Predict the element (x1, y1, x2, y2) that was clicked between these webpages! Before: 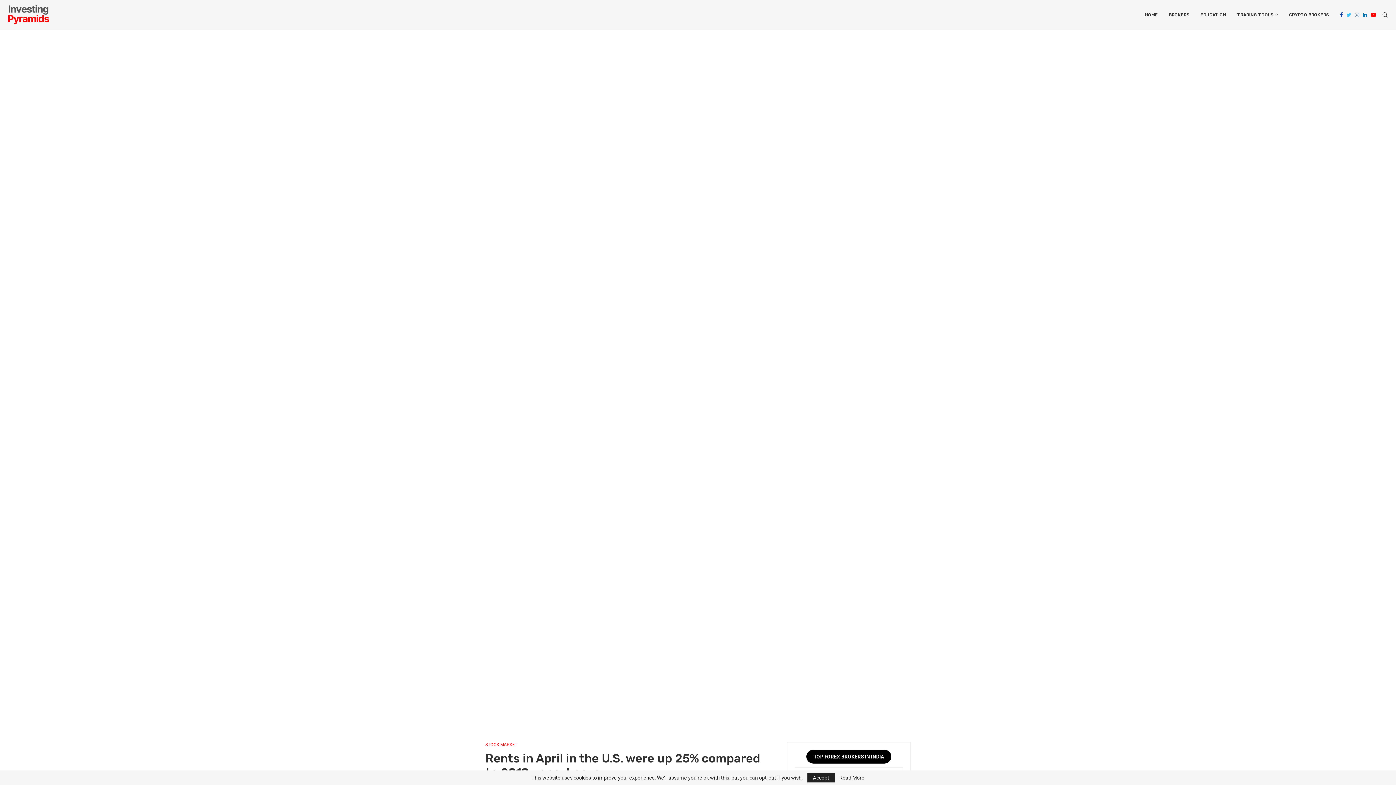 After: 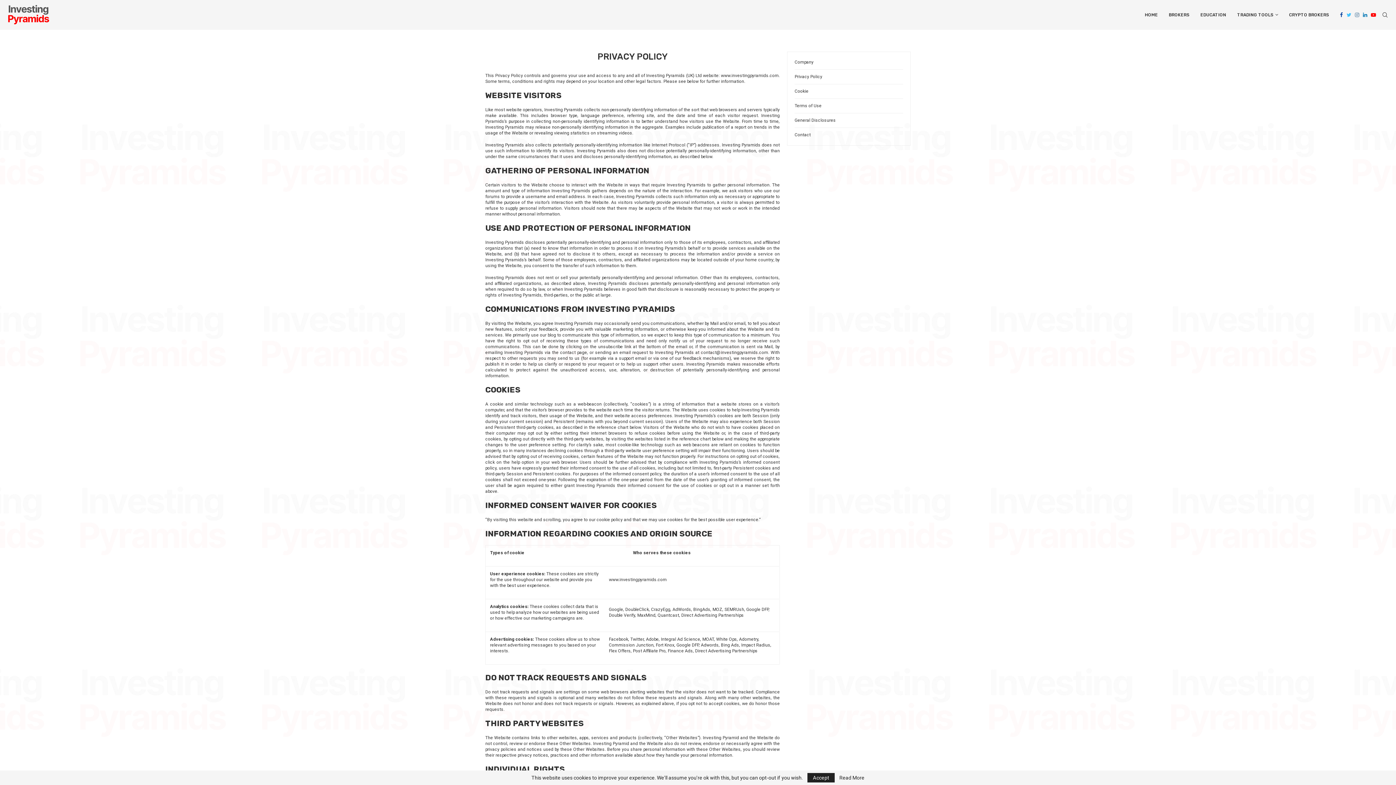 Action: label: Read More bbox: (839, 775, 864, 780)